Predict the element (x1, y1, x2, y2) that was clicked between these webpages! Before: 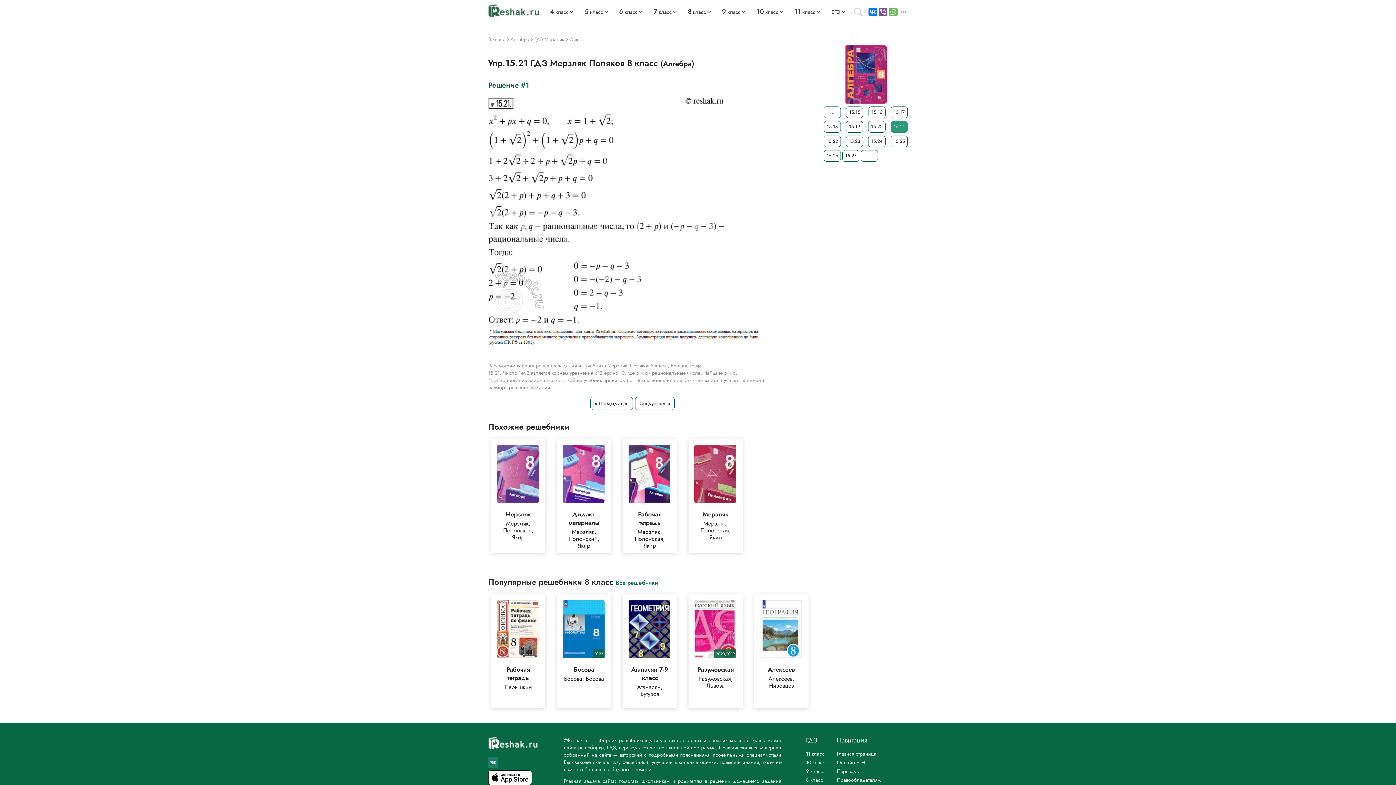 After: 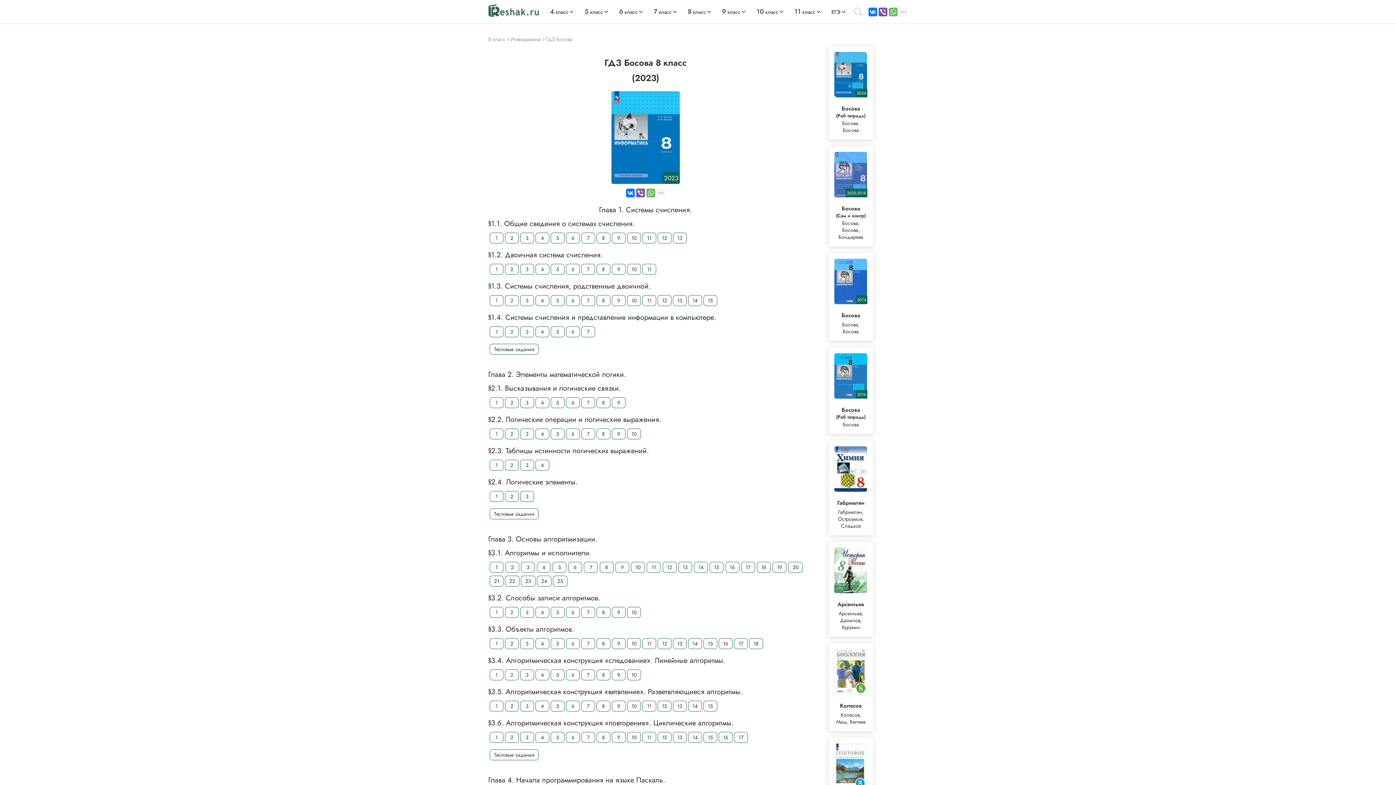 Action: label: 2023
Босова
Босова, Босова bbox: (557, 594, 611, 708)